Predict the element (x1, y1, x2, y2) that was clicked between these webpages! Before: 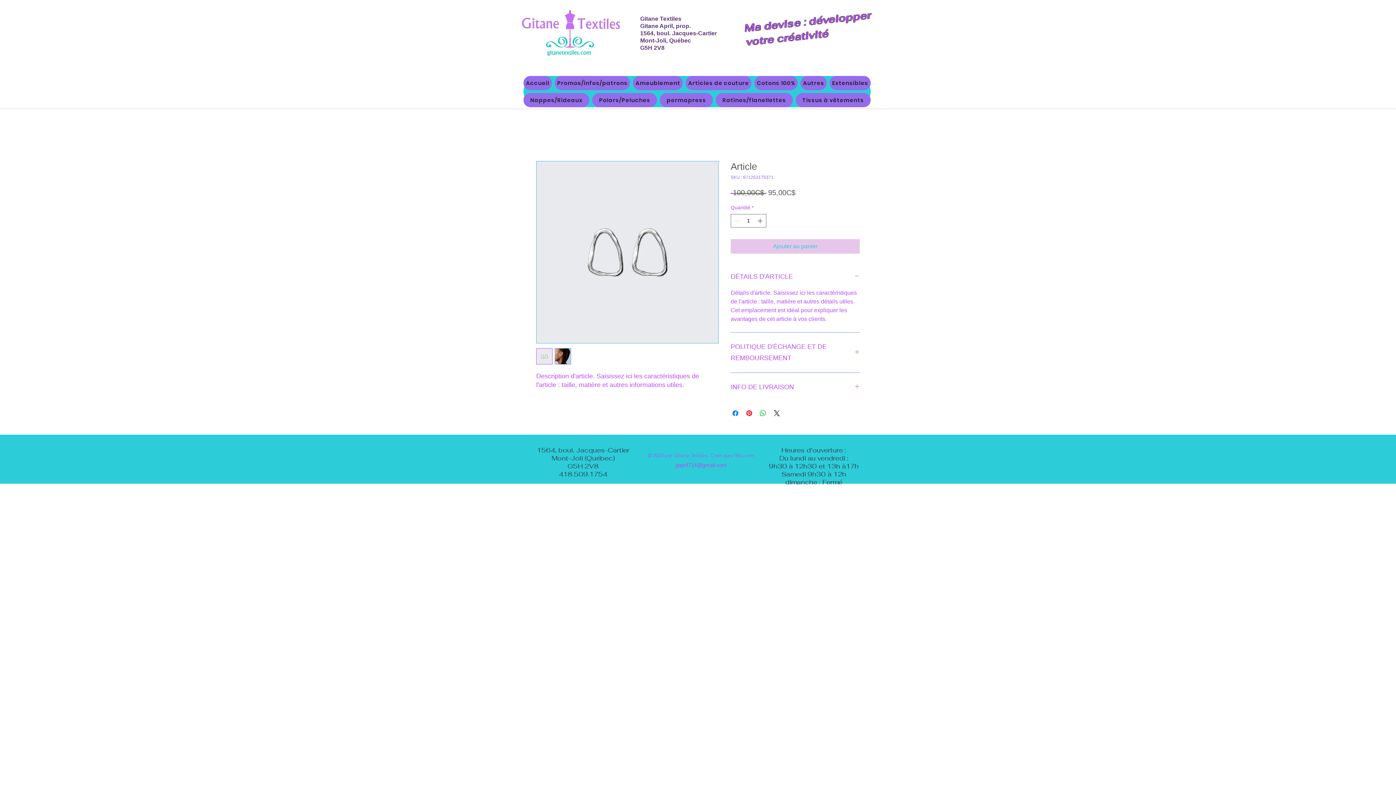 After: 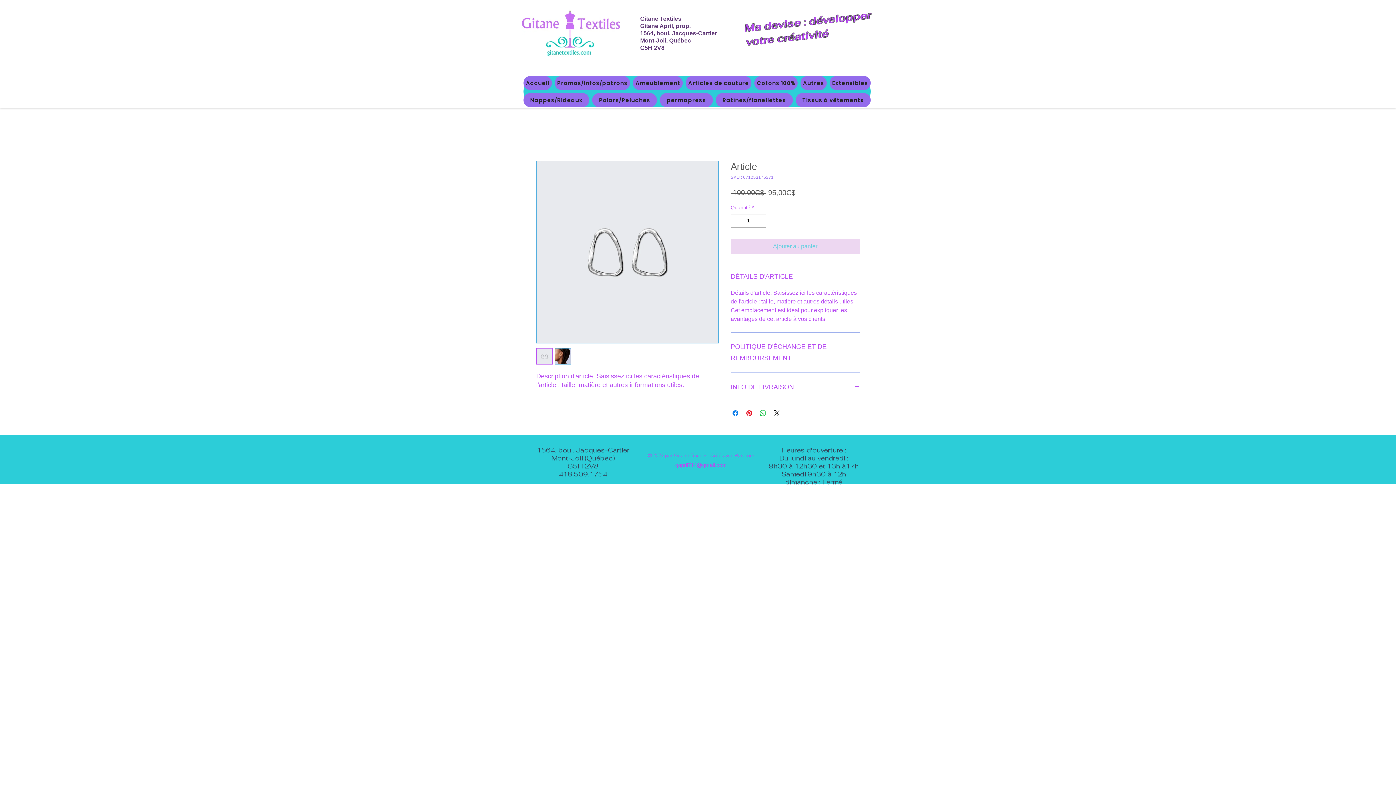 Action: label: Ajouter au panier bbox: (730, 239, 860, 253)